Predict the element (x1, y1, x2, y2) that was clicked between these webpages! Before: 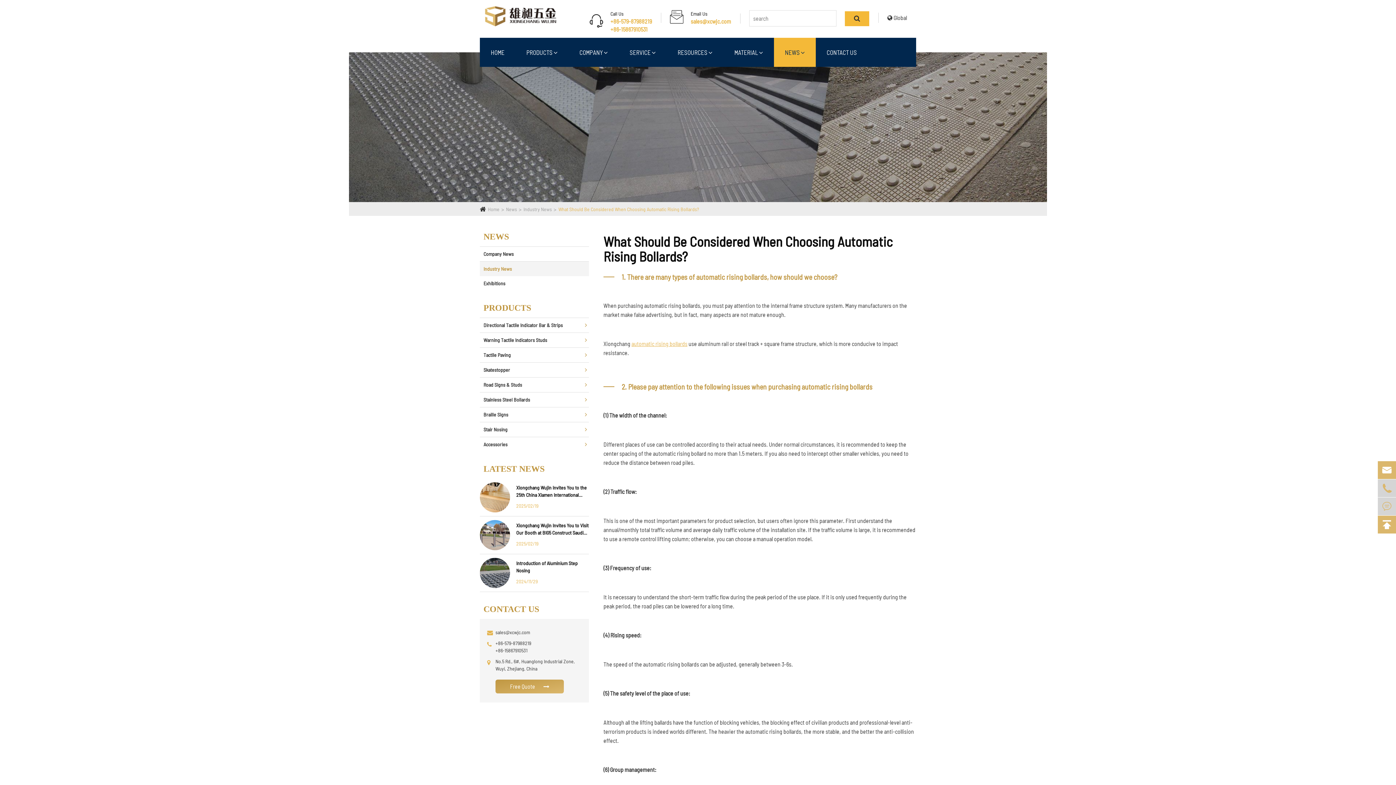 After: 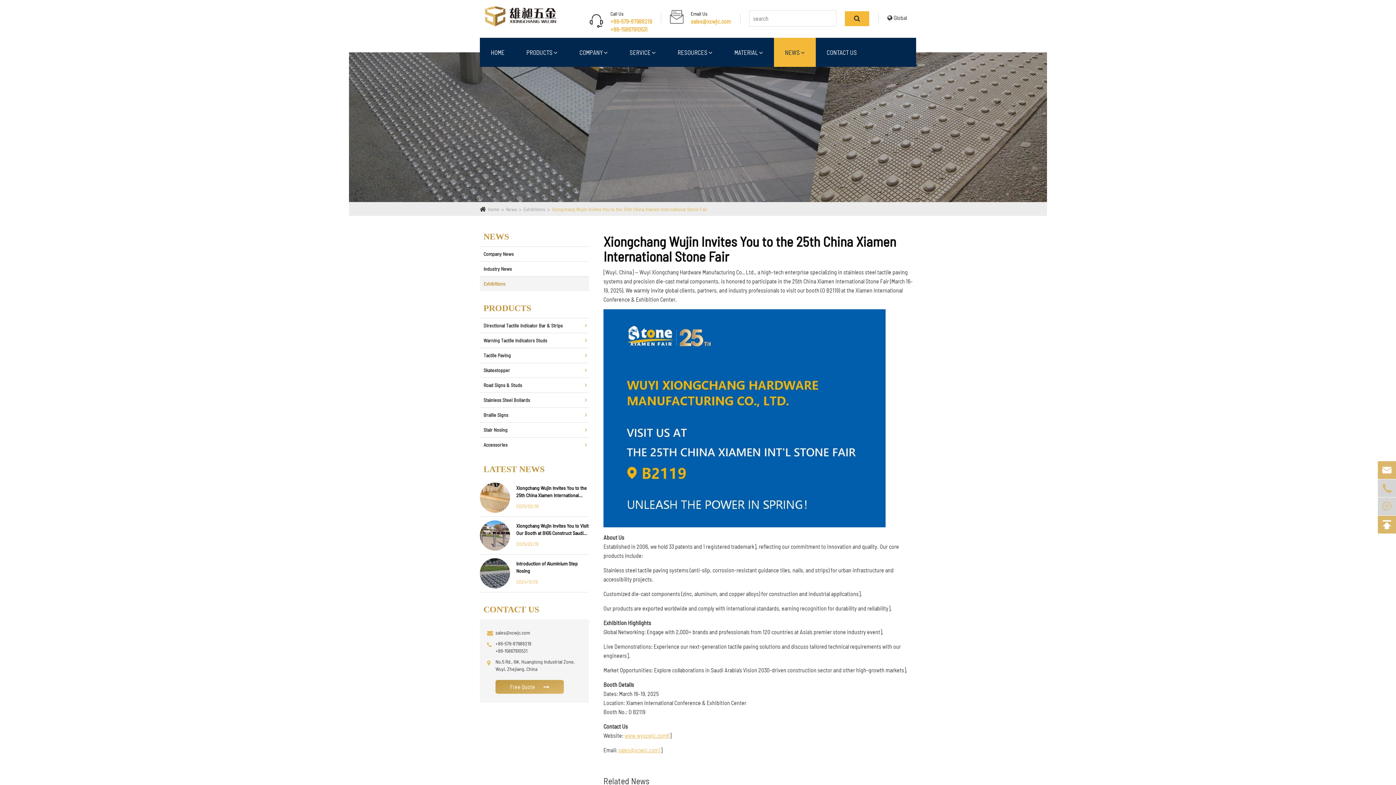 Action: bbox: (480, 482, 516, 512)